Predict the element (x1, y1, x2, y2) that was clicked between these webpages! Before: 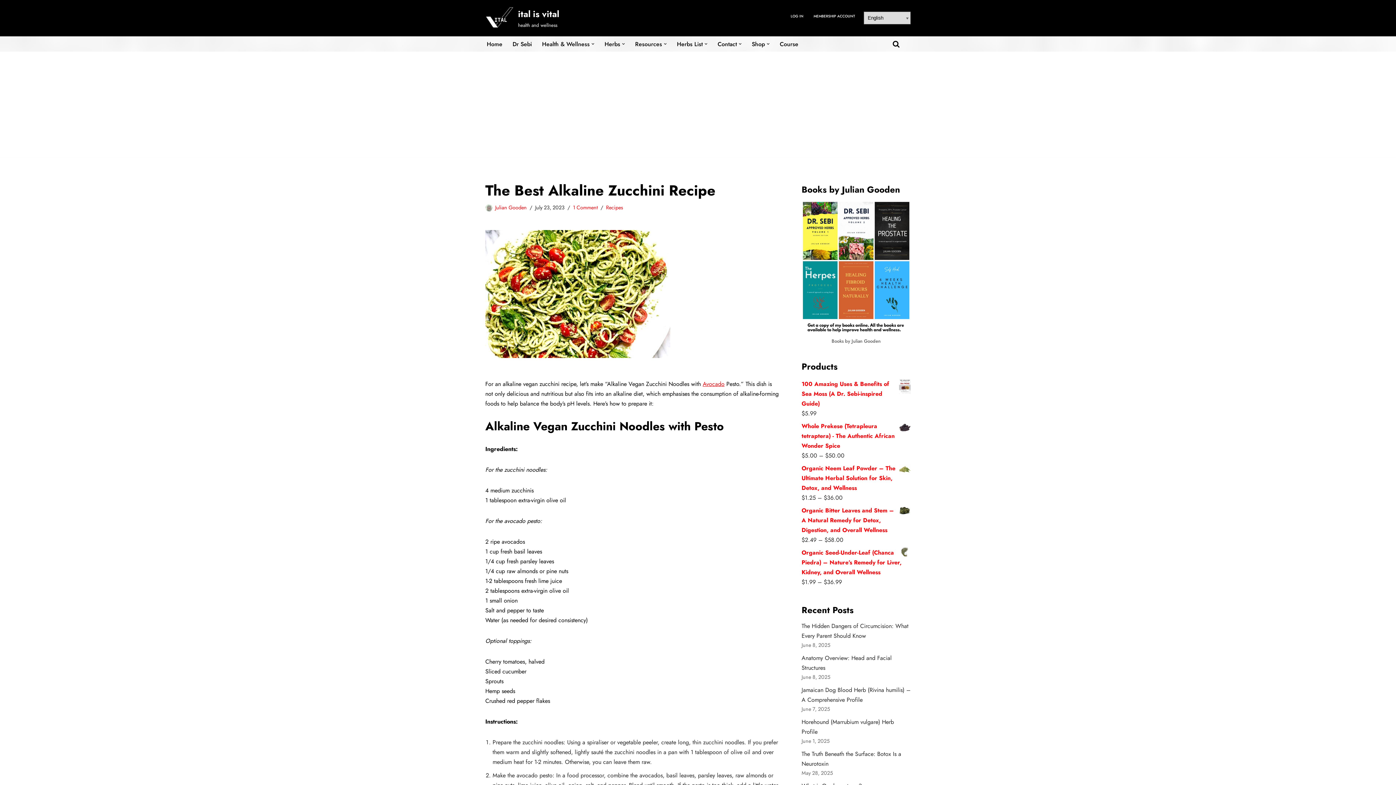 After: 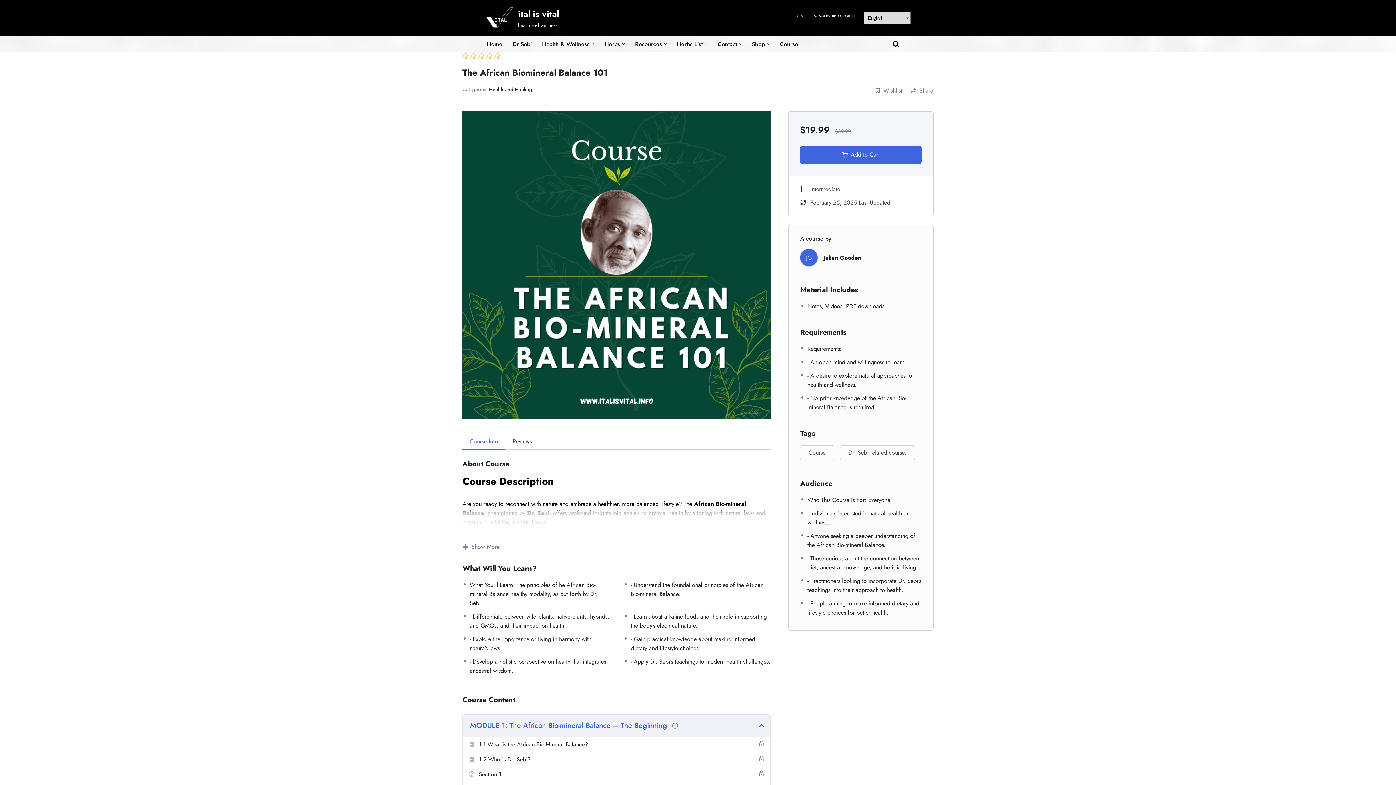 Action: label: Course bbox: (780, 39, 798, 48)